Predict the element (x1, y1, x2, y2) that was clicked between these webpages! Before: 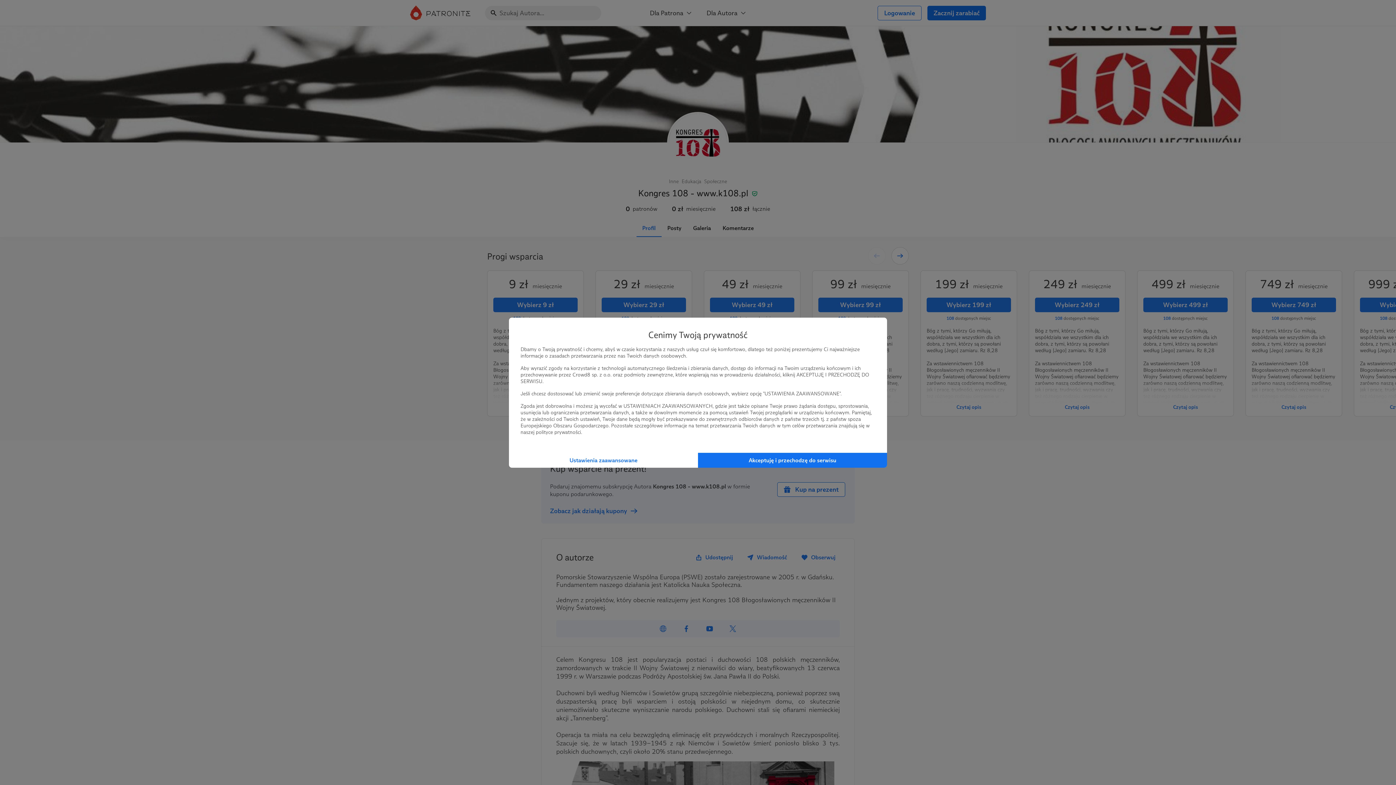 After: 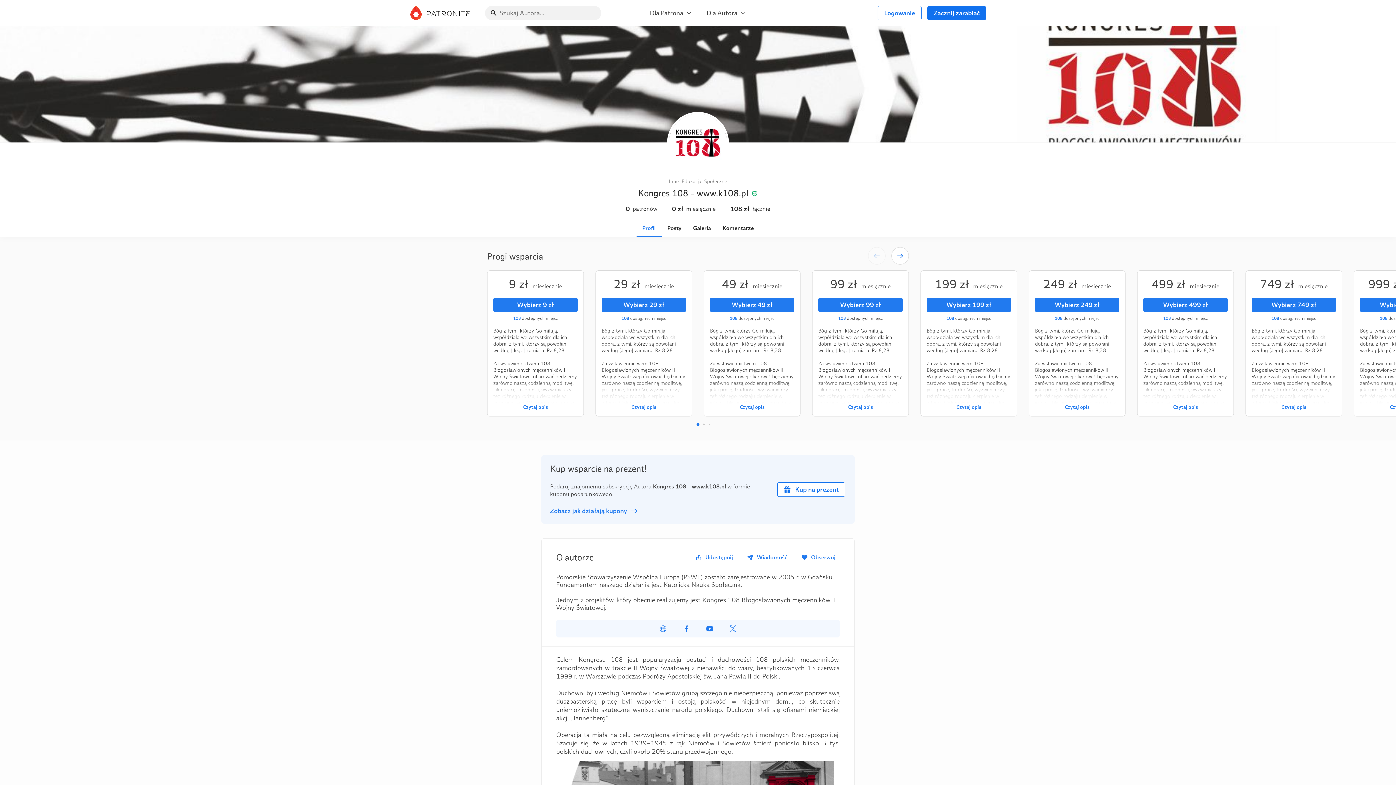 Action: bbox: (698, 452, 887, 467) label: Akceptuję i przechodzę do serwisu